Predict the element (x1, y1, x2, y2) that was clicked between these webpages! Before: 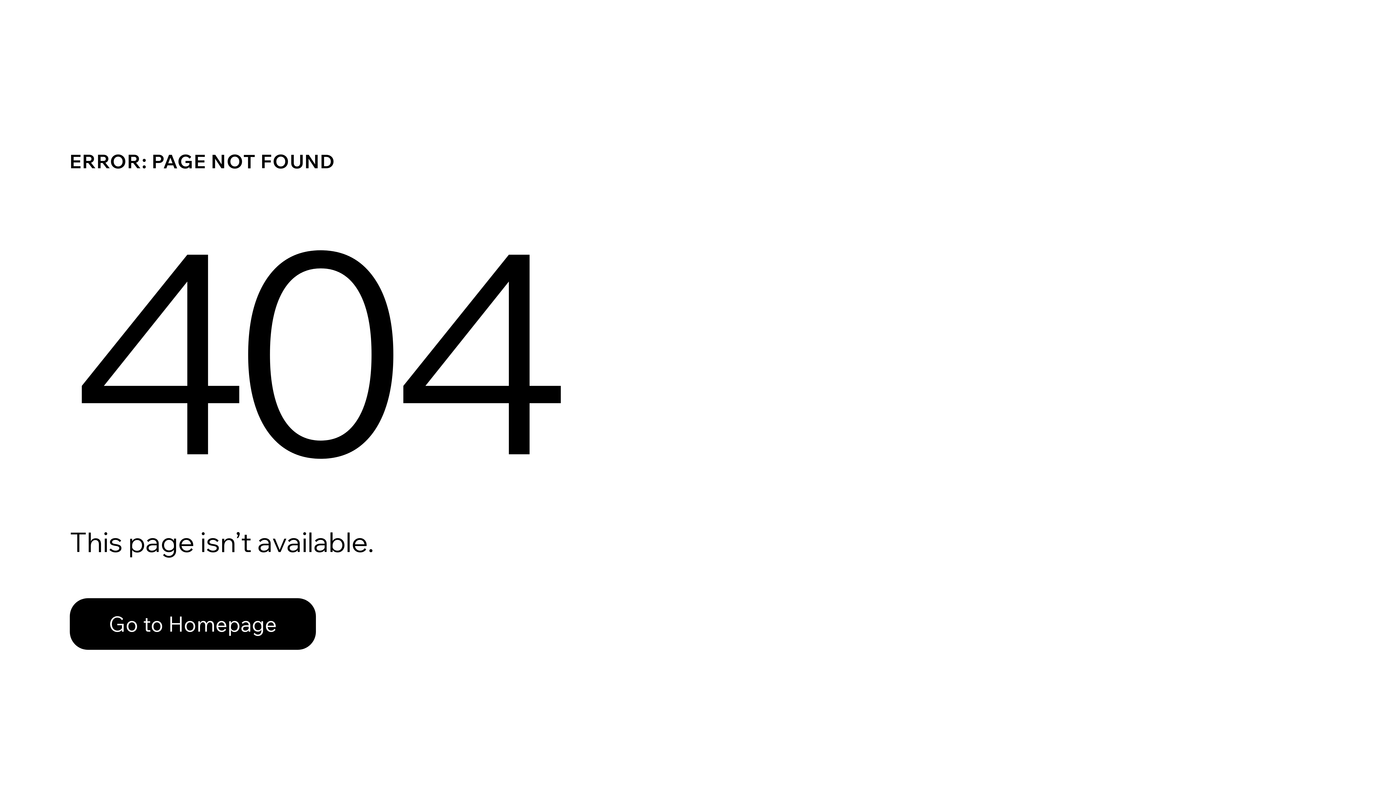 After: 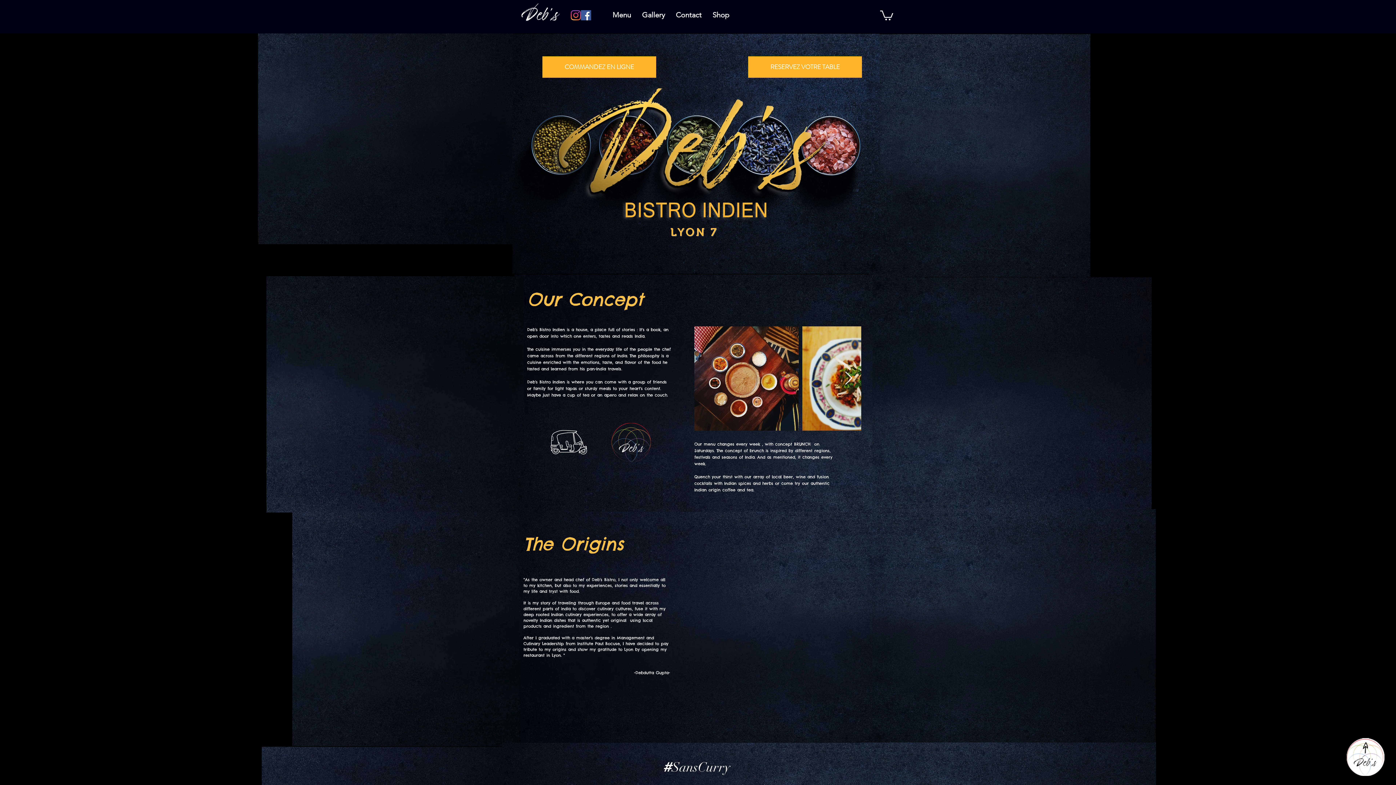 Action: label: Go to Homepage bbox: (69, 582, 768, 659)